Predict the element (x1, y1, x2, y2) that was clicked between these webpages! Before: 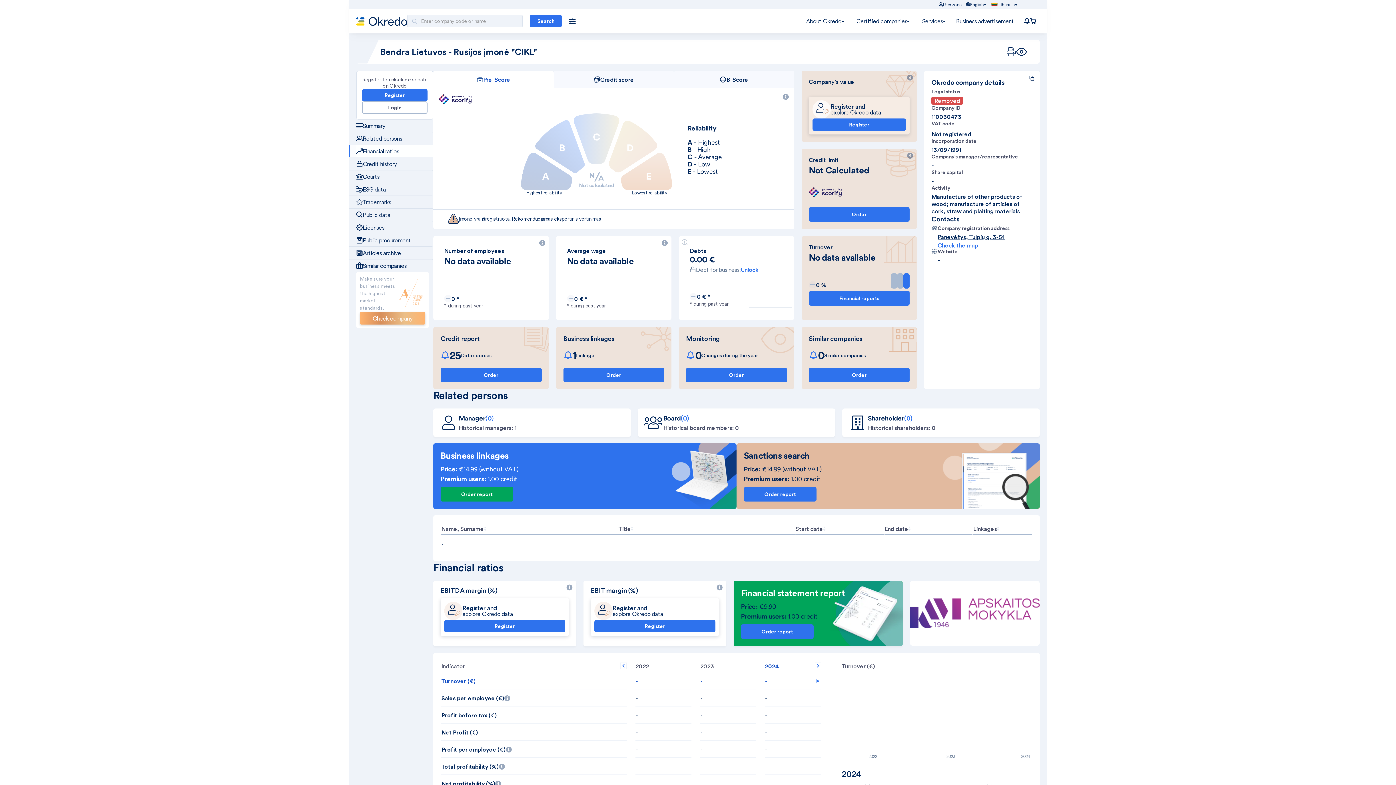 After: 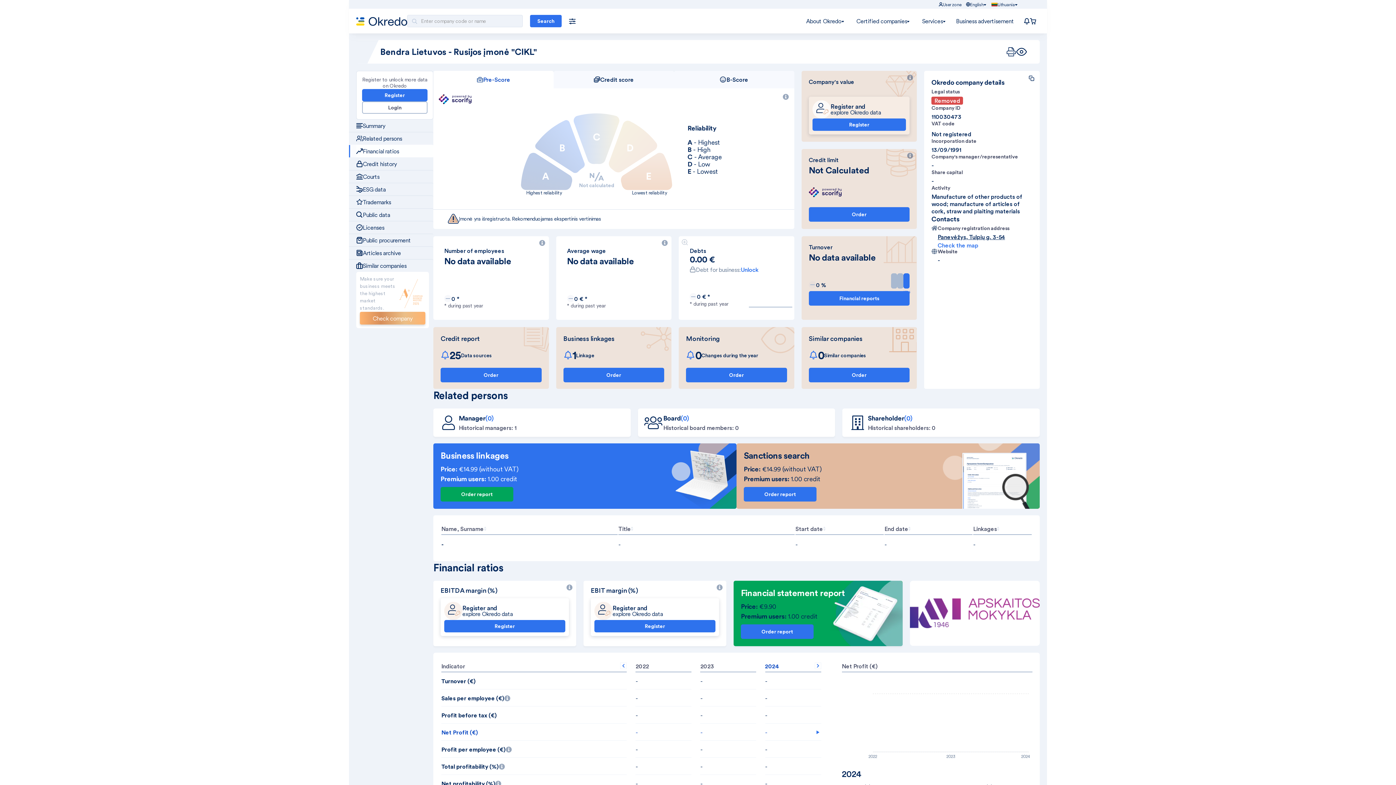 Action: label: Net Profit (€) bbox: (441, 724, 626, 741)